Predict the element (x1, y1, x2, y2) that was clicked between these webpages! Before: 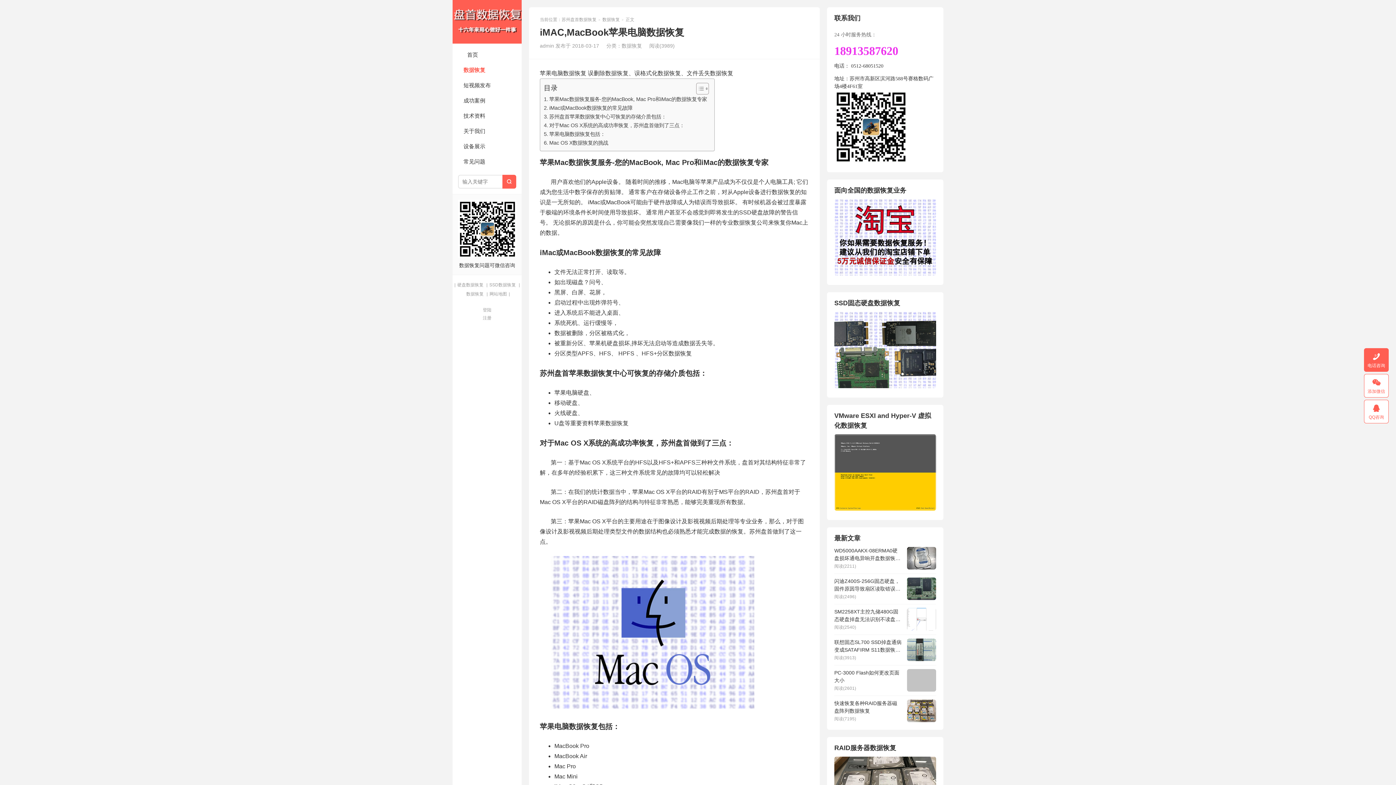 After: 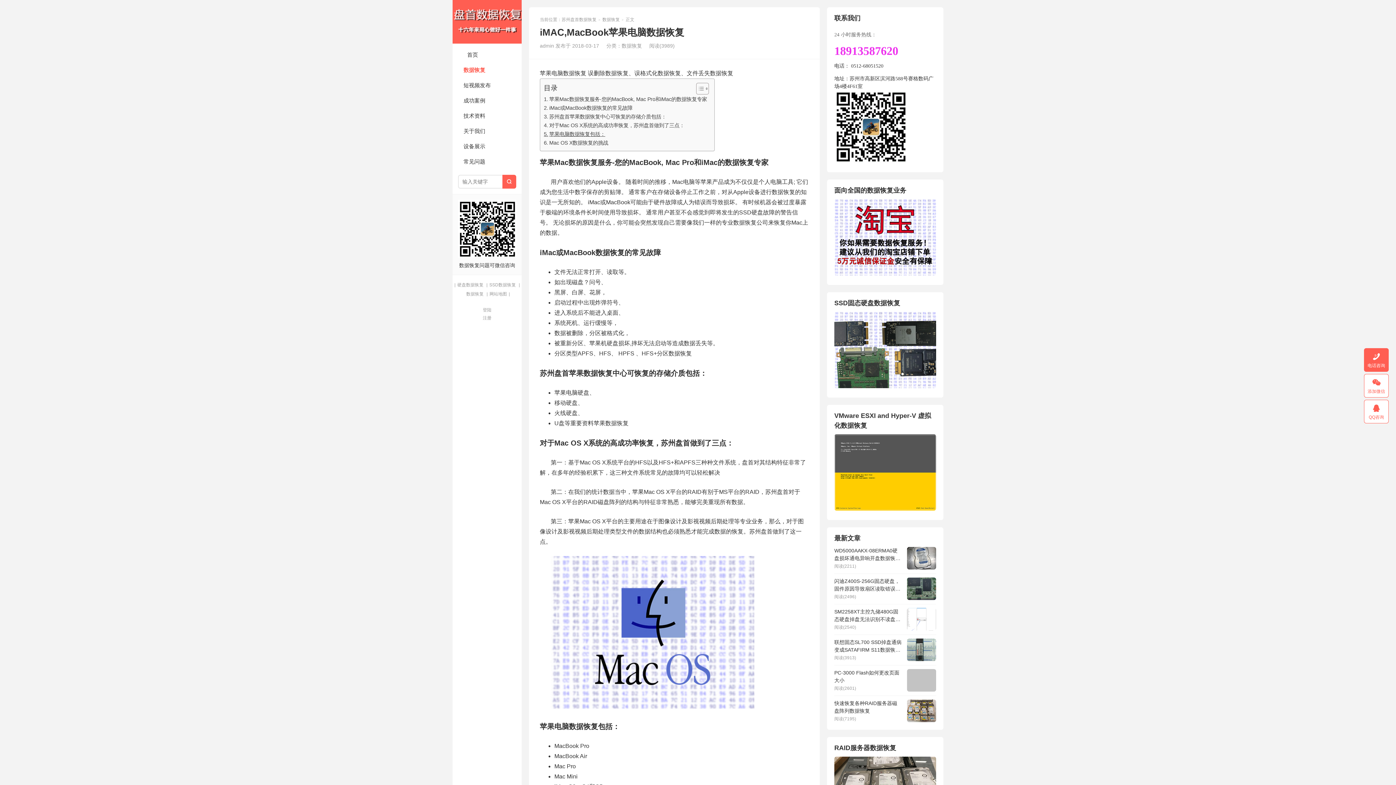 Action: bbox: (544, 130, 605, 138) label: 苹果电脑数据恢复包括：